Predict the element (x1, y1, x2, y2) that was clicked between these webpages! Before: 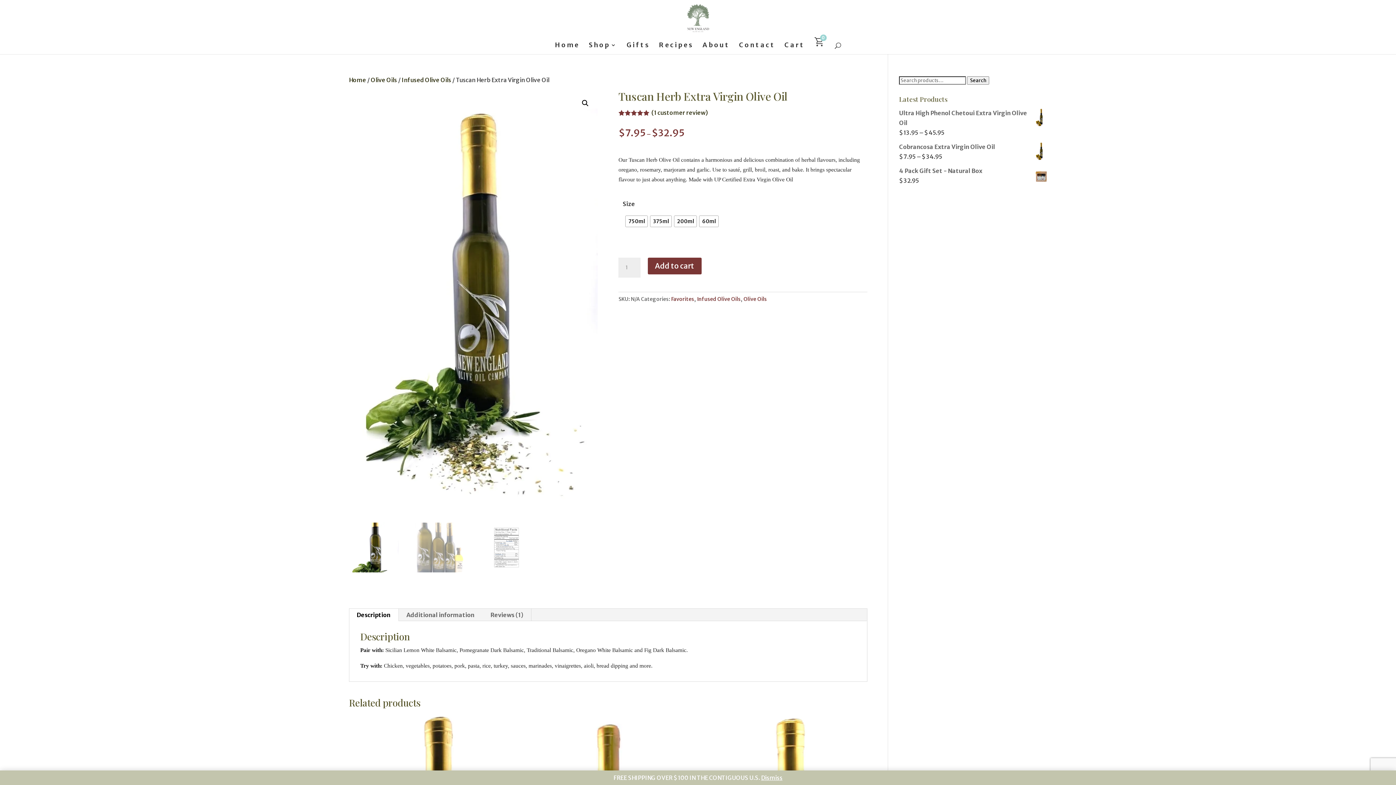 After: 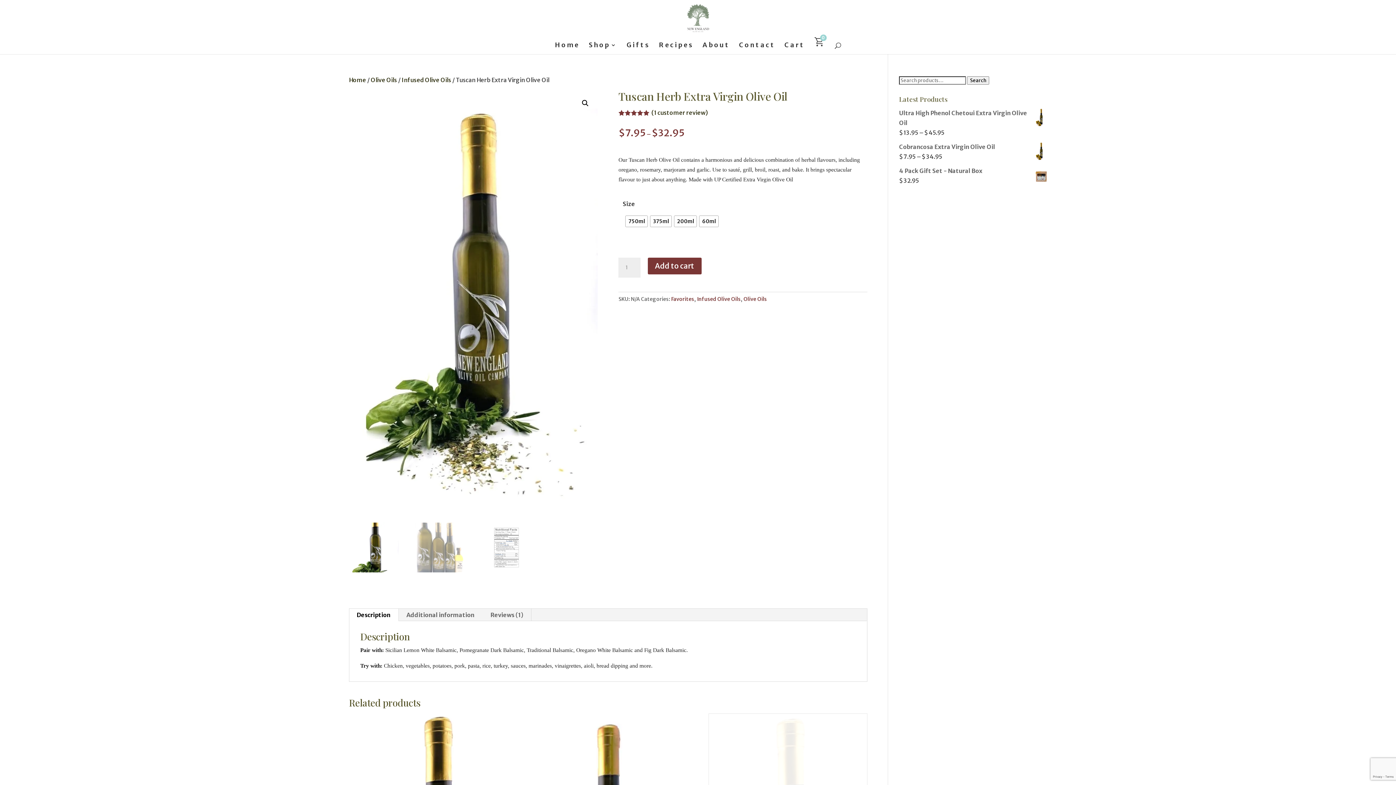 Action: label: Dismiss bbox: (761, 774, 782, 781)